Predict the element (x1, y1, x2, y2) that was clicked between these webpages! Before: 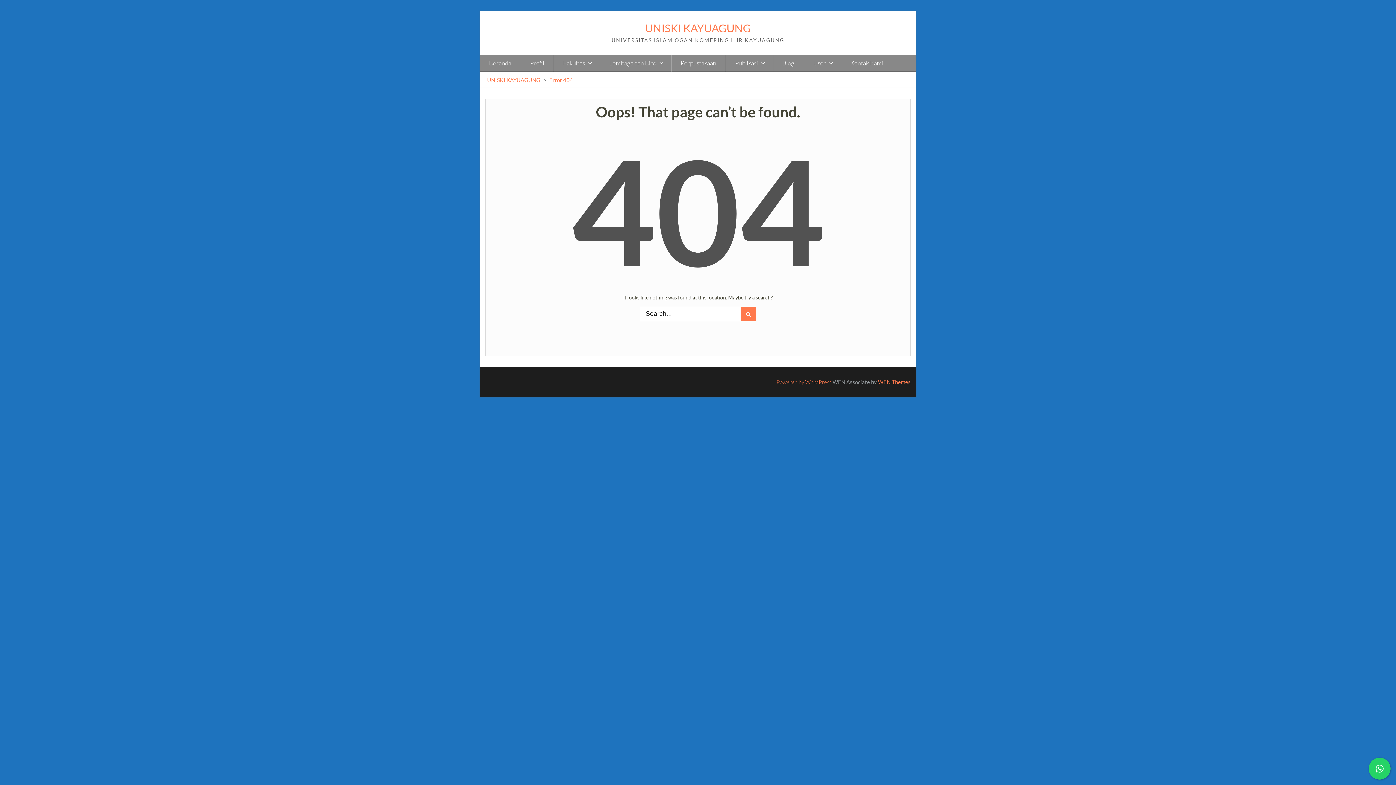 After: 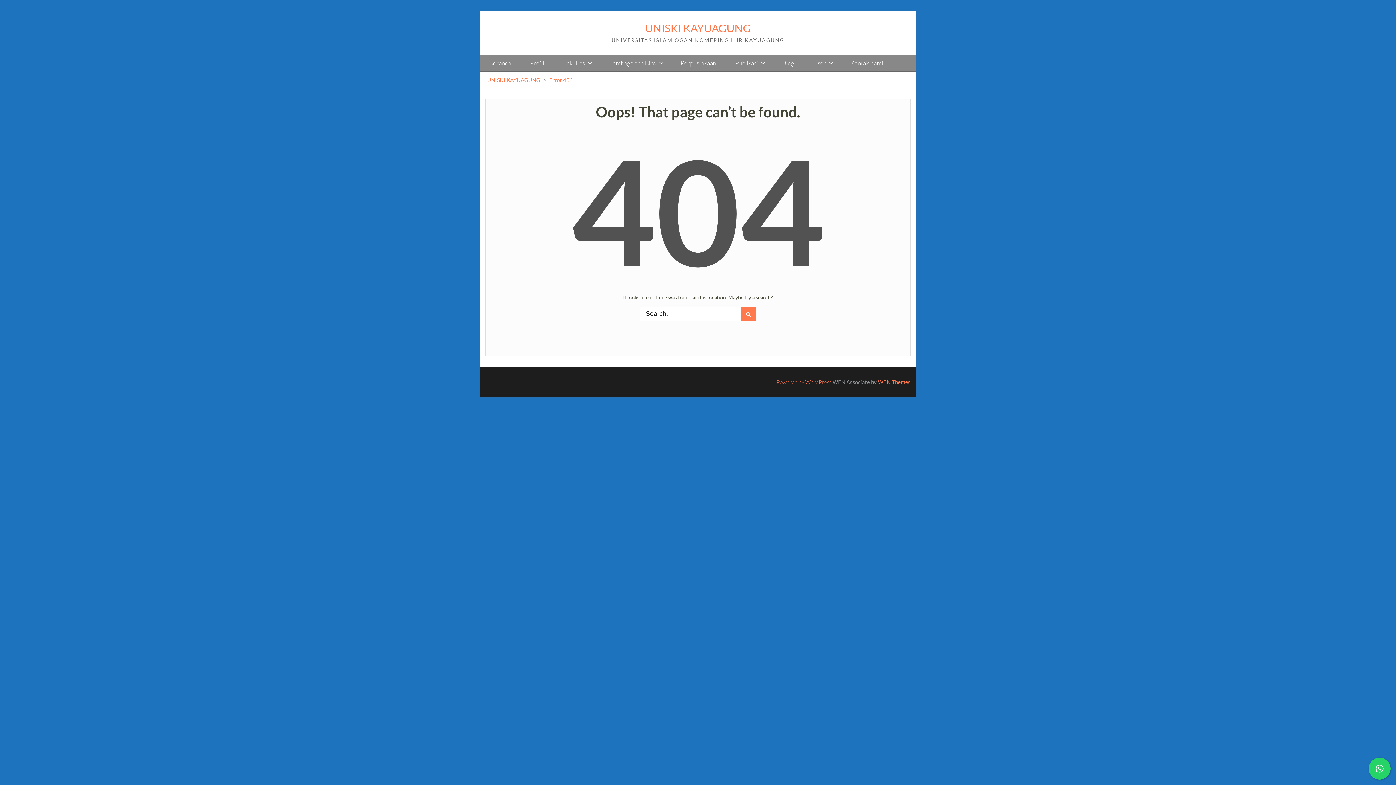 Action: bbox: (878, 378, 910, 385) label: WEN Themes